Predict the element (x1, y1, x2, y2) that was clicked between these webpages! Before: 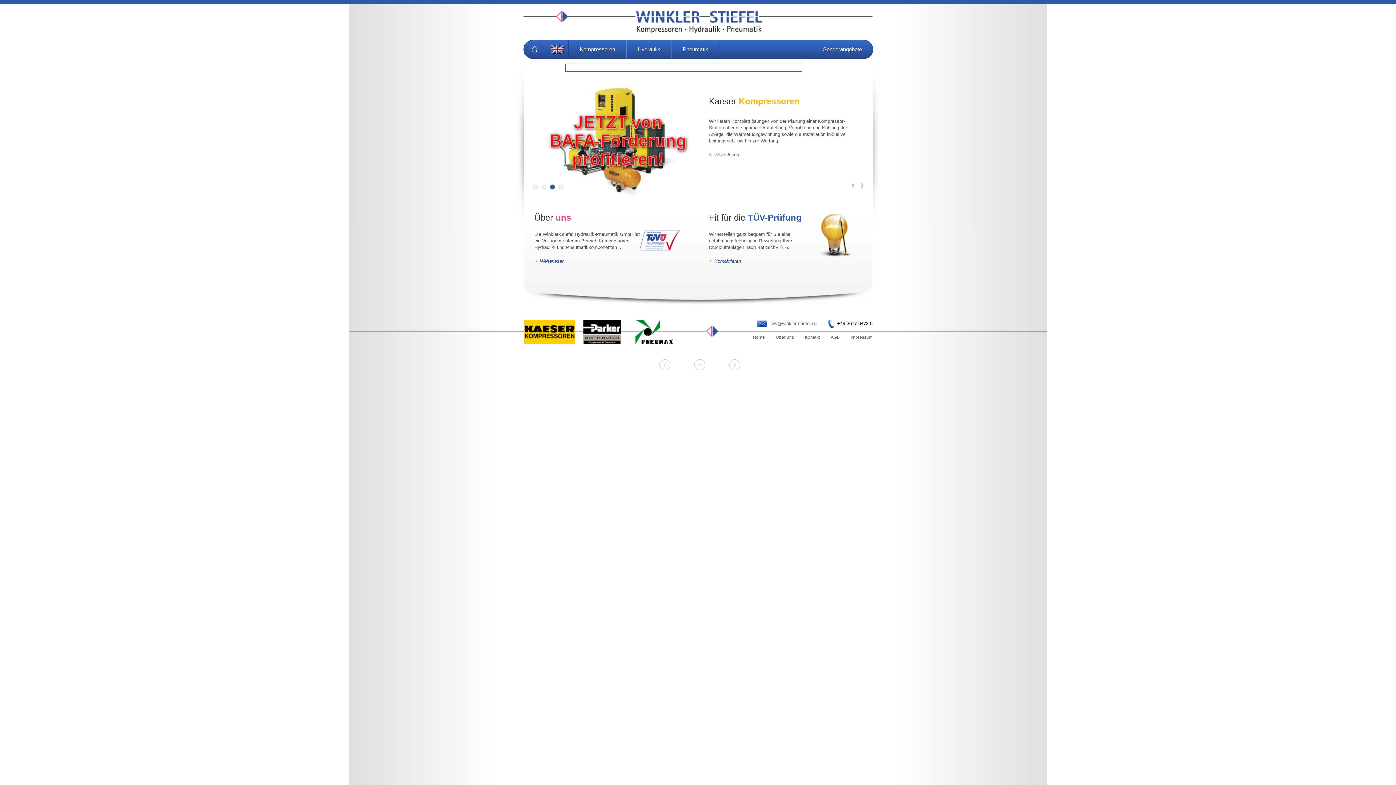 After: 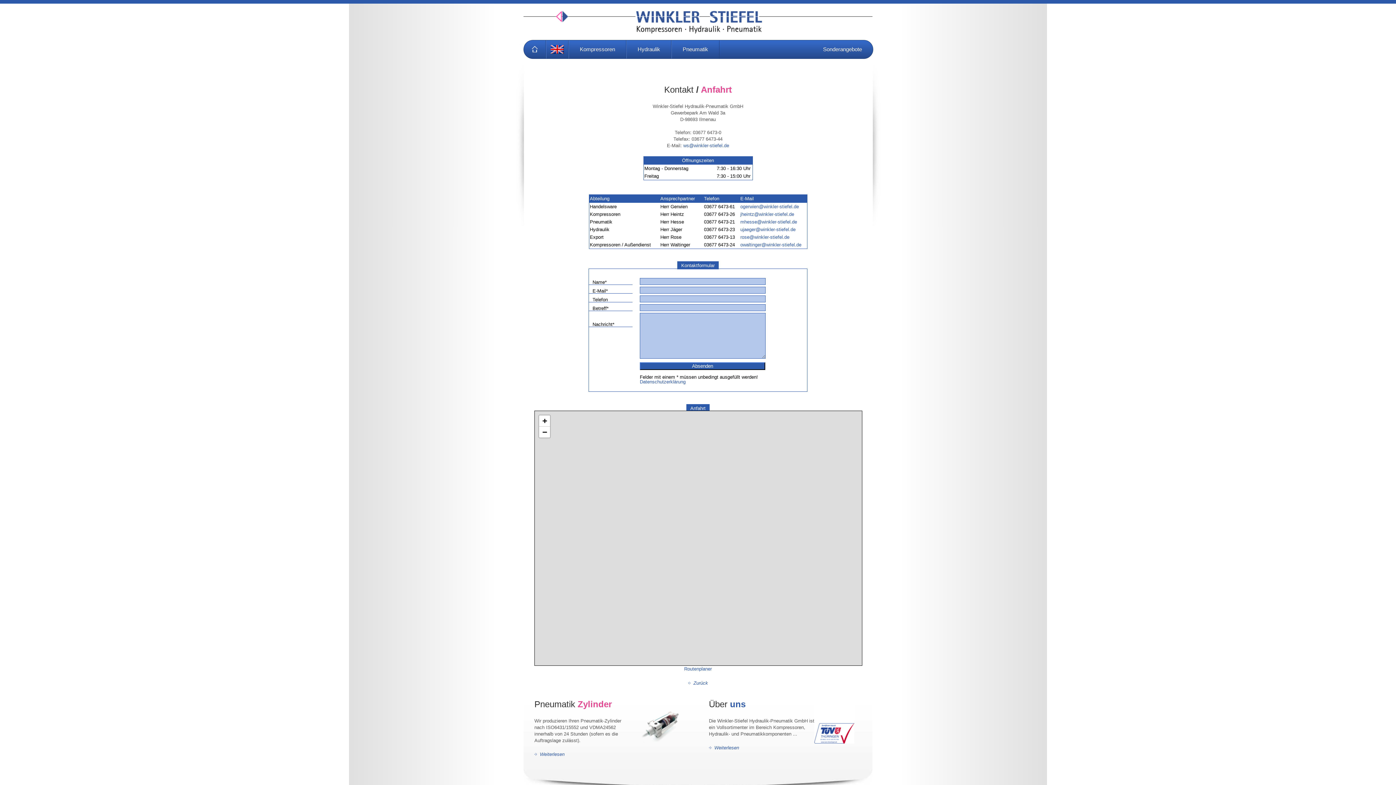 Action: label: Kontaktieren bbox: (709, 258, 741, 264)